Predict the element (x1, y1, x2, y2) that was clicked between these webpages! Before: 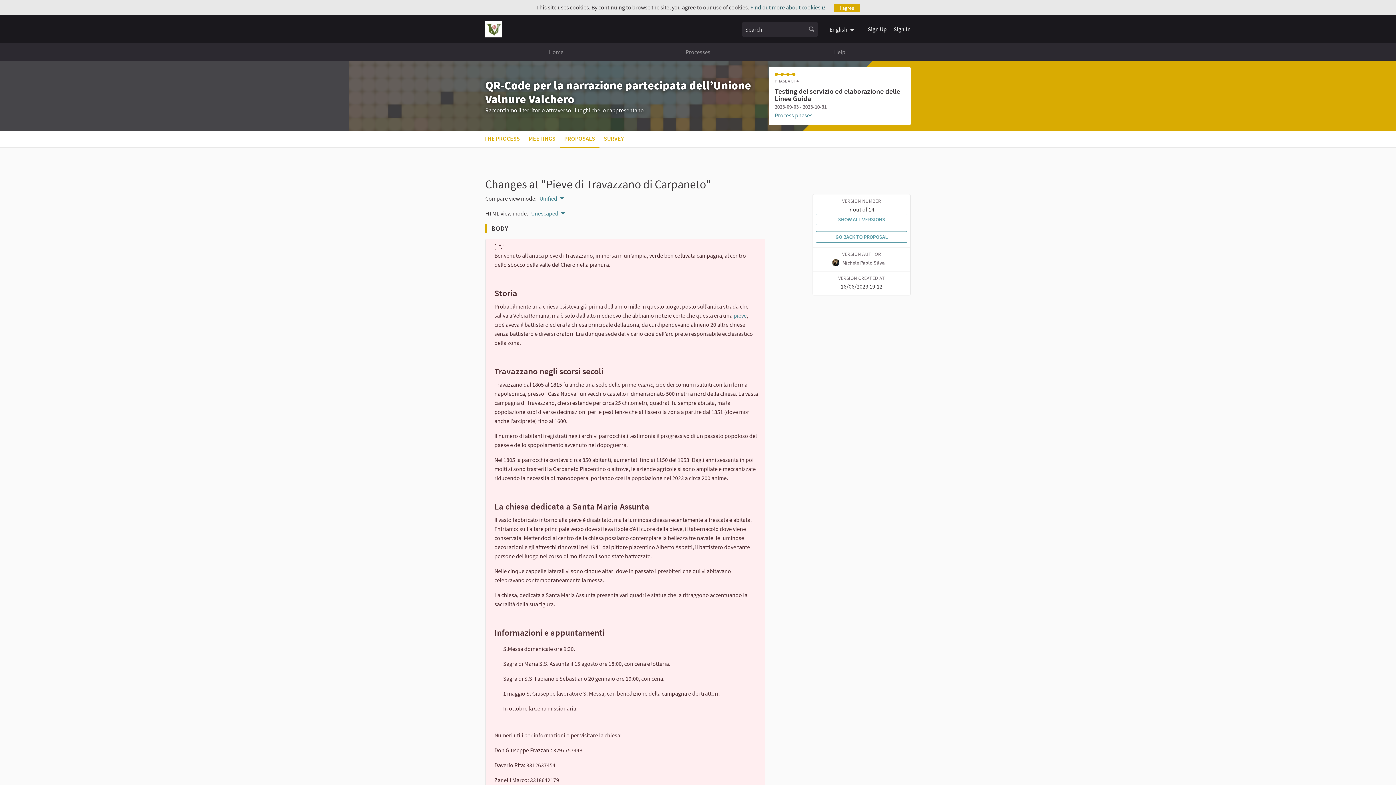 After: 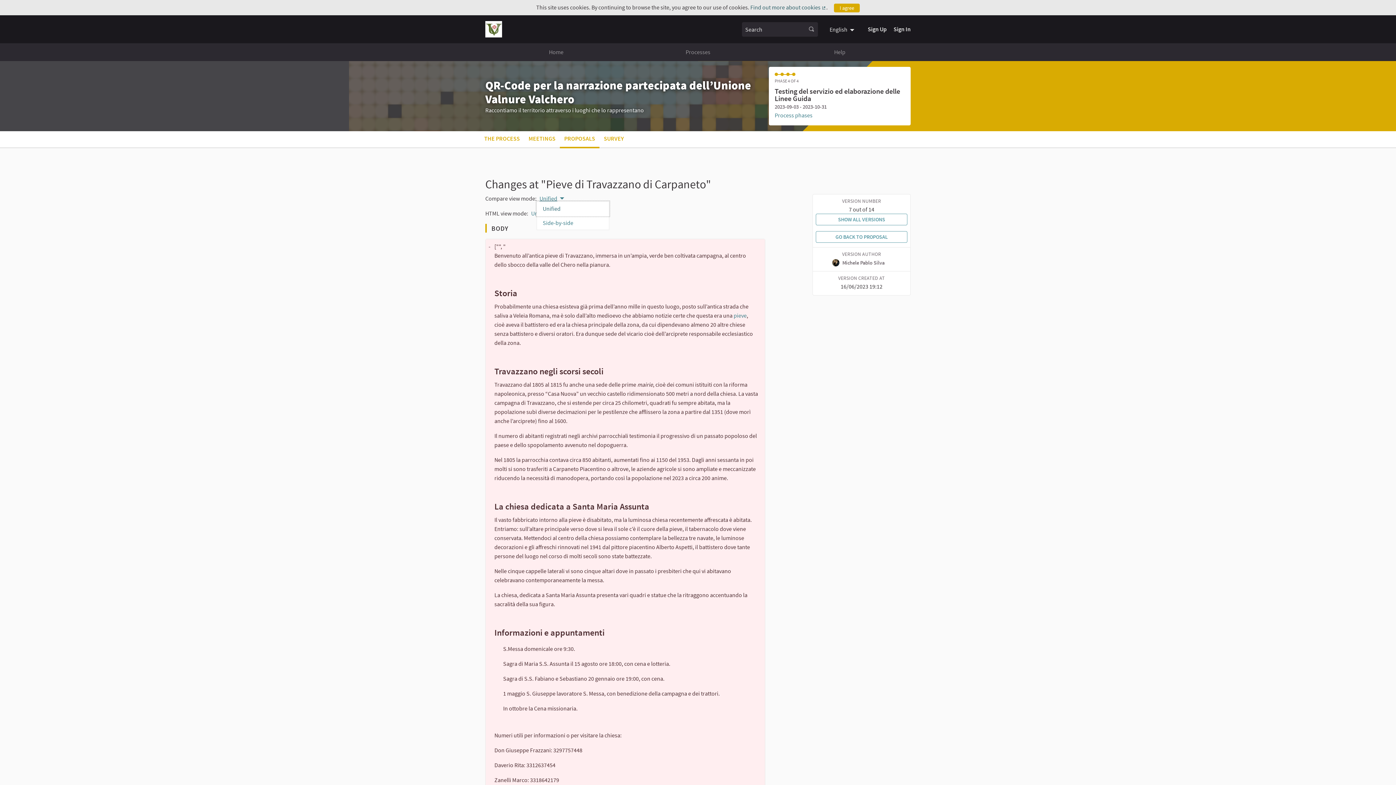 Action: bbox: (539, 195, 566, 201) label: Unified